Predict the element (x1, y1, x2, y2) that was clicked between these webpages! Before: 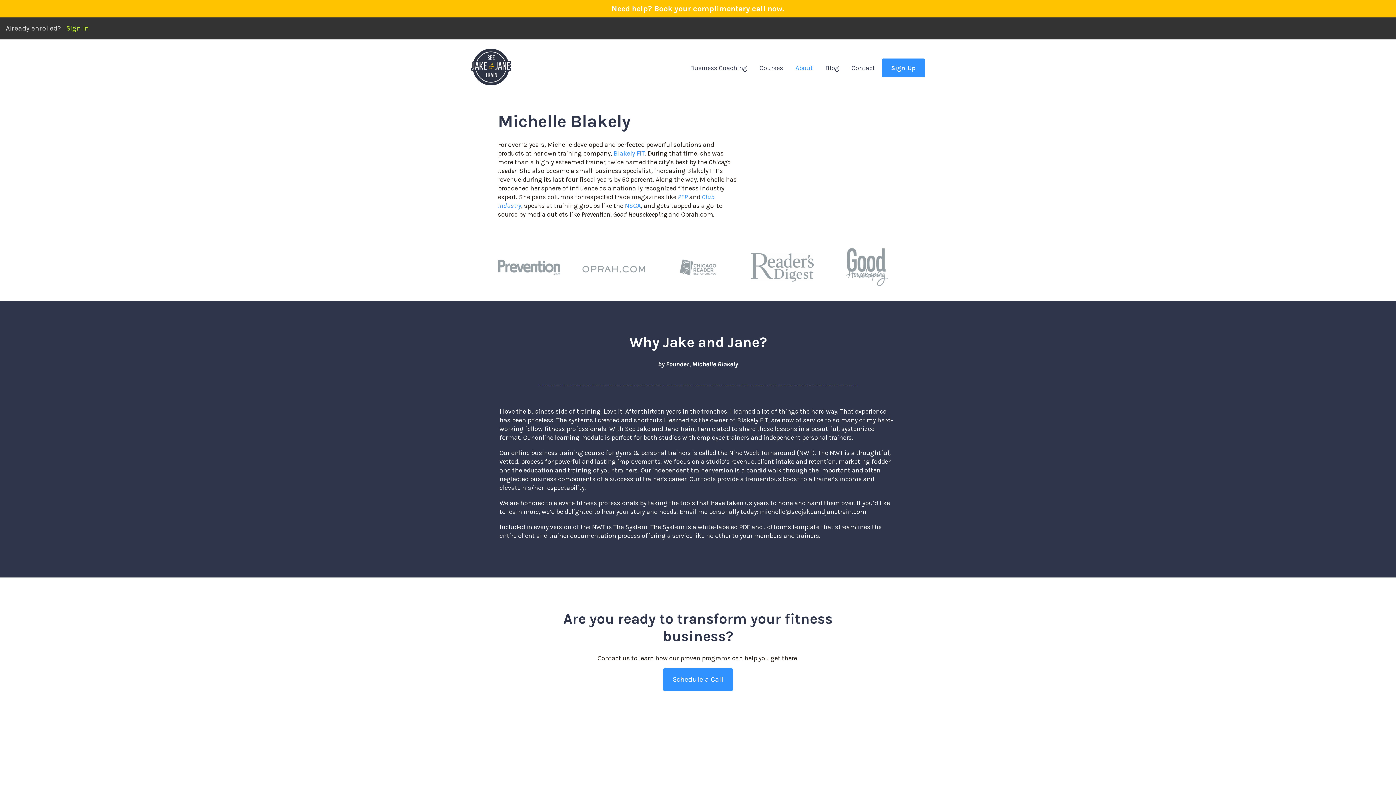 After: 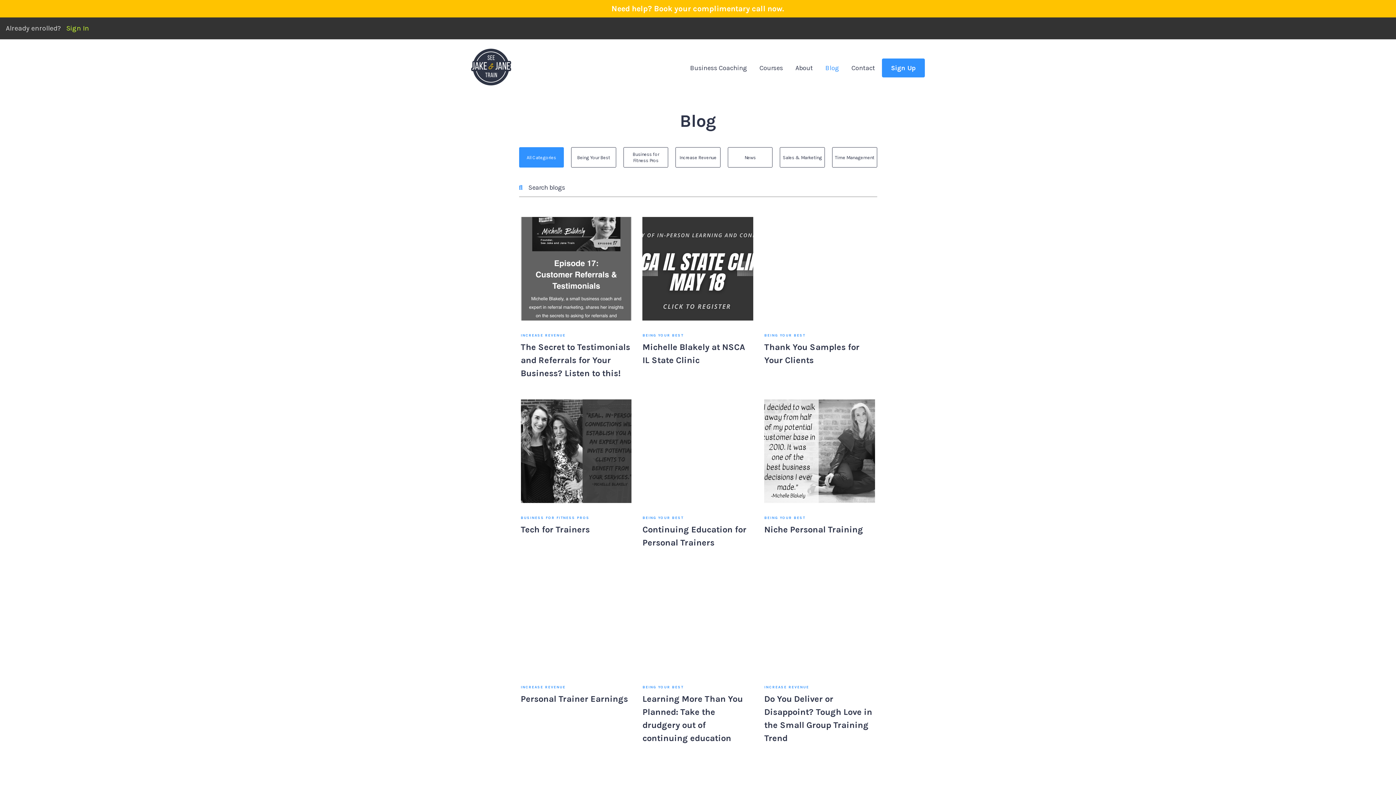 Action: bbox: (820, 64, 844, 75) label: Blog